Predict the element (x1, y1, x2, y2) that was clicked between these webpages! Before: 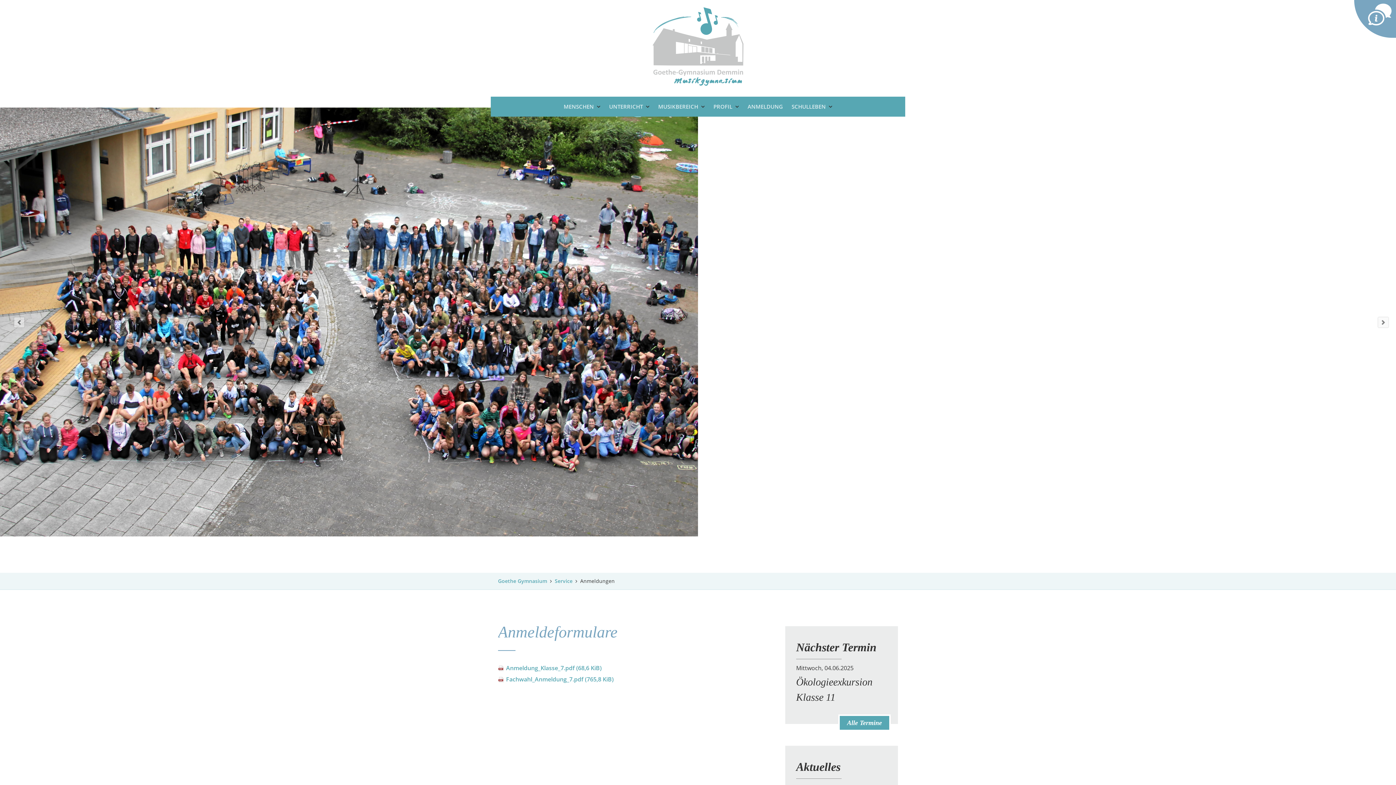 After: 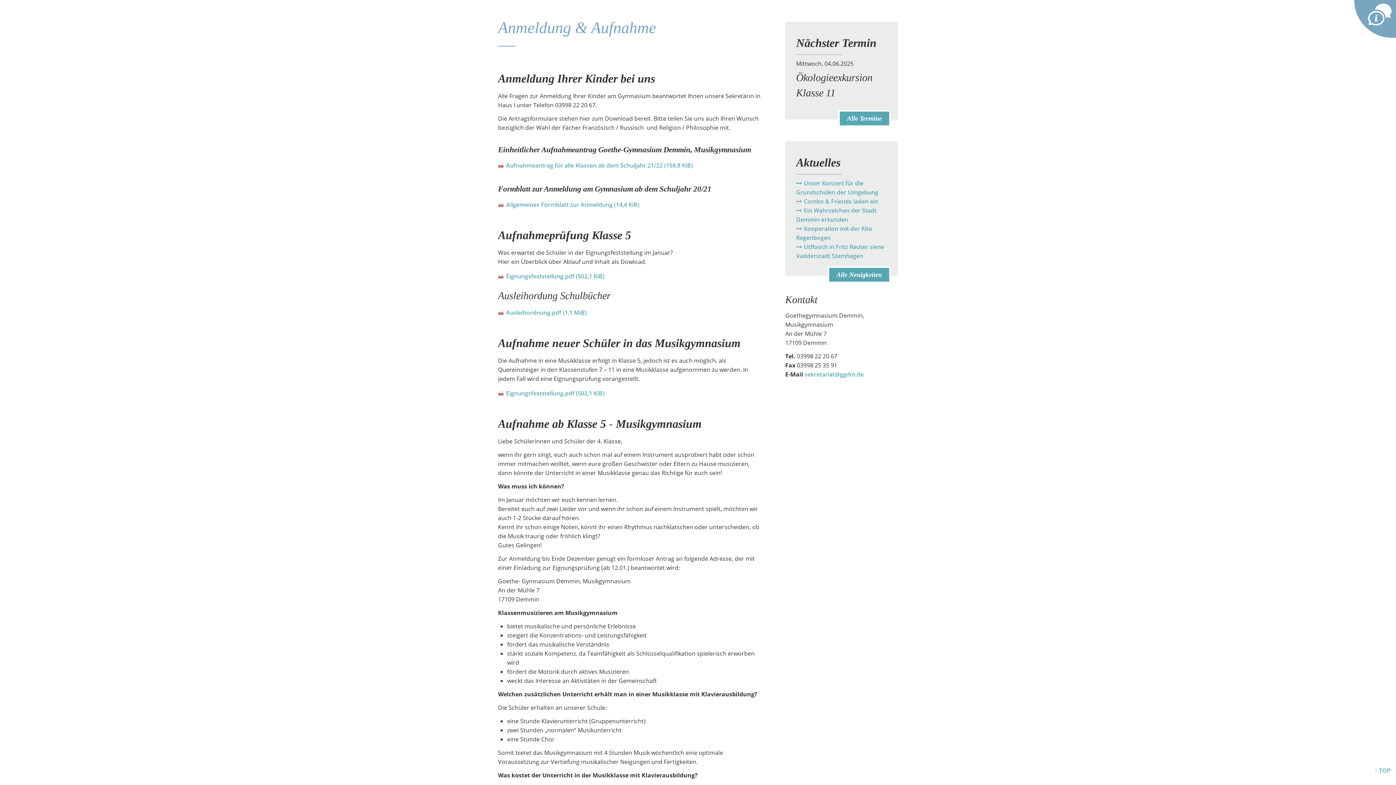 Action: label: ANMELDUNG bbox: (746, 96, 784, 116)